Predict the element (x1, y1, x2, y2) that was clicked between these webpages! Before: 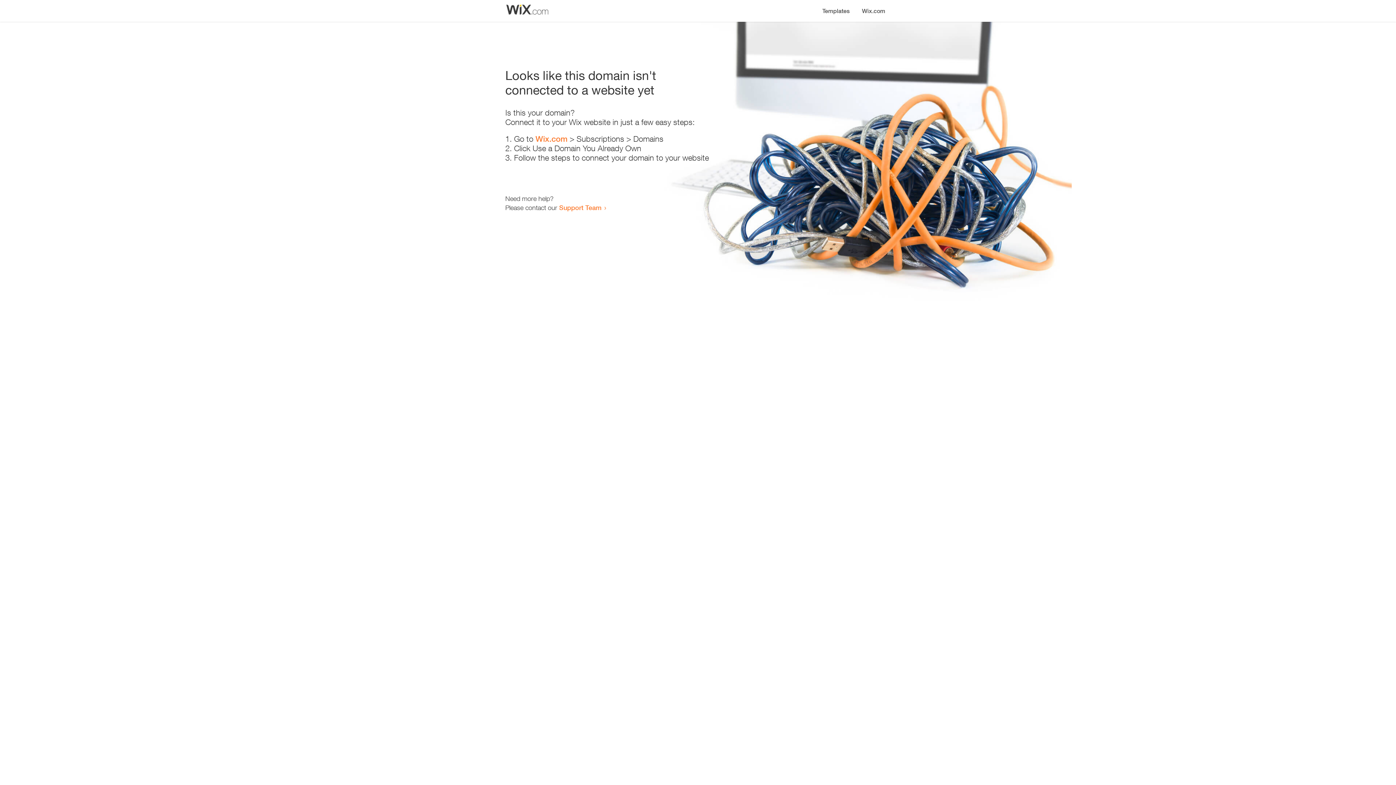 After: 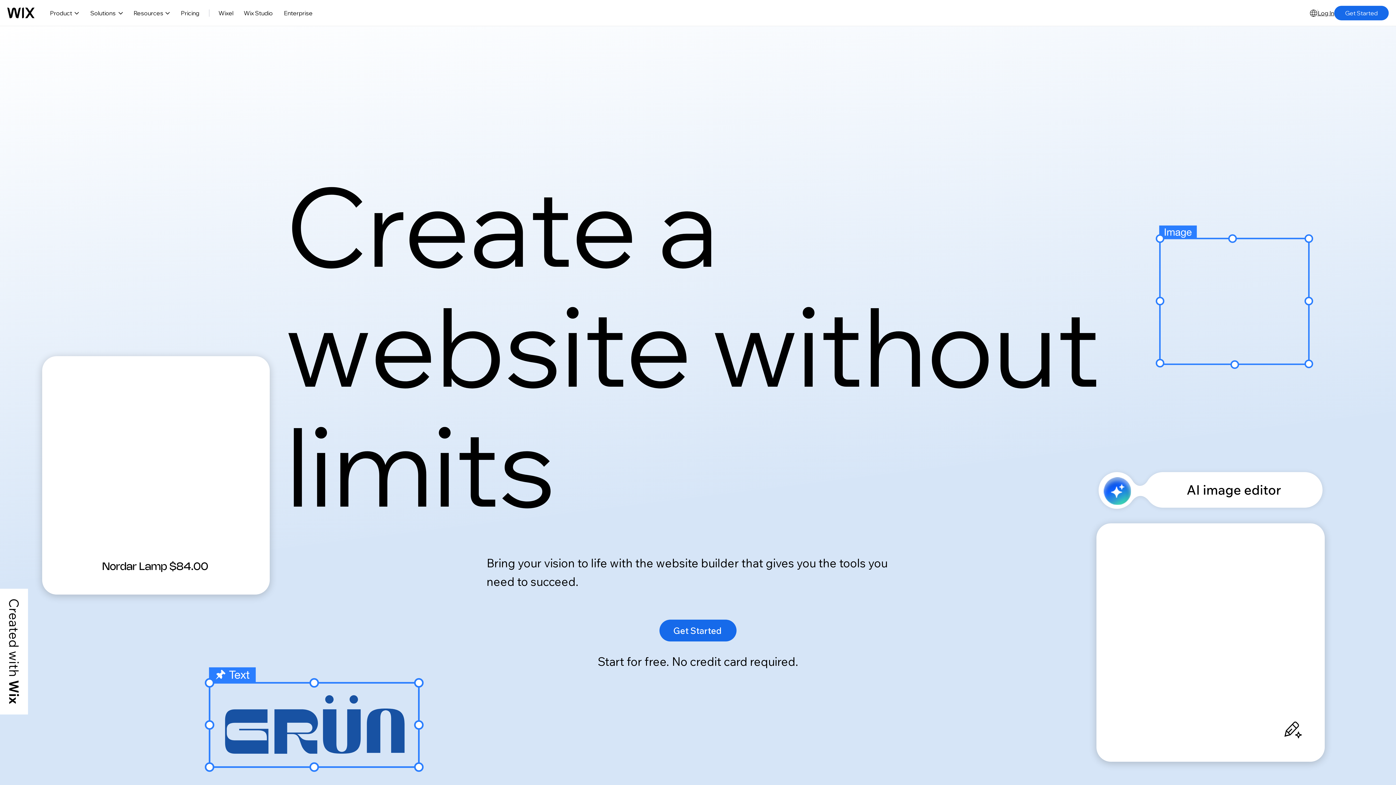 Action: label: Wix.com bbox: (535, 134, 567, 143)